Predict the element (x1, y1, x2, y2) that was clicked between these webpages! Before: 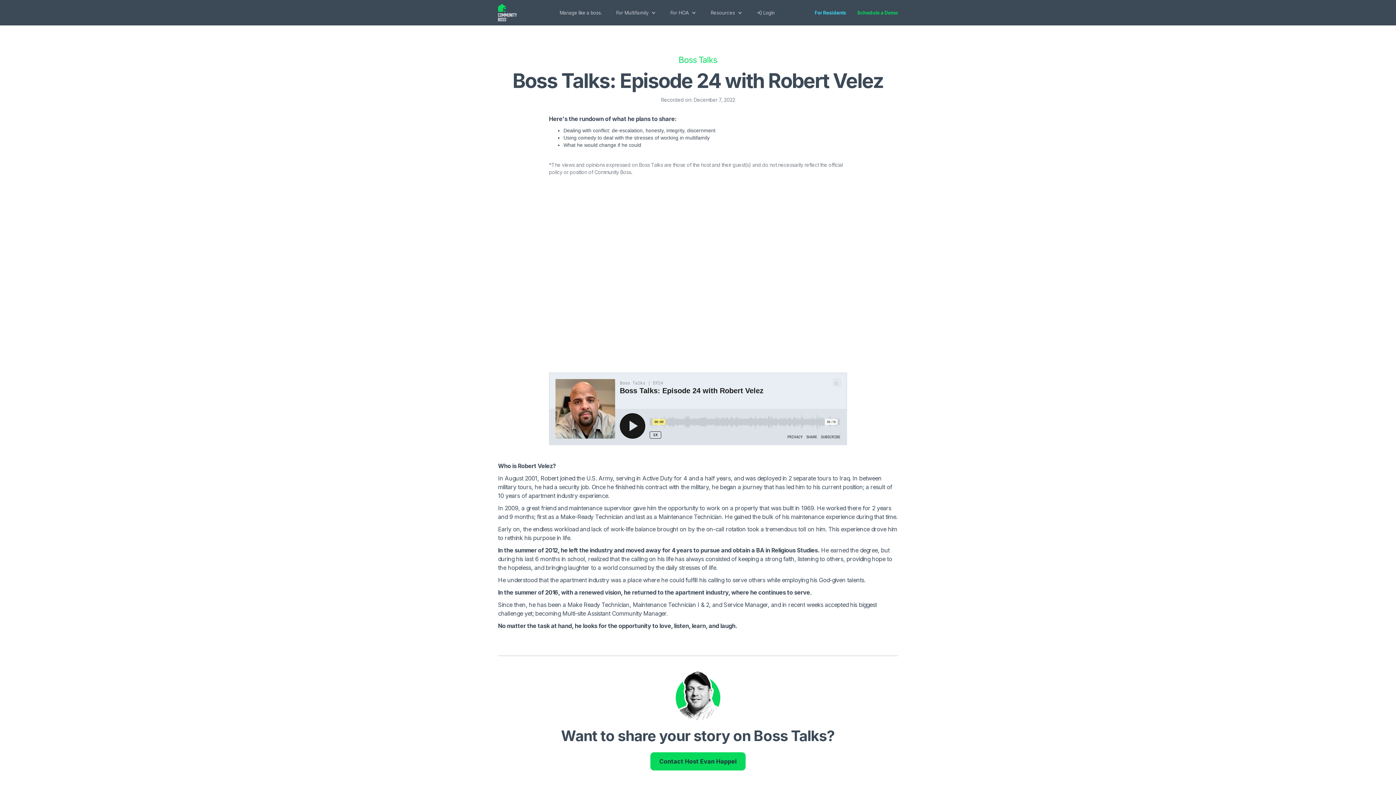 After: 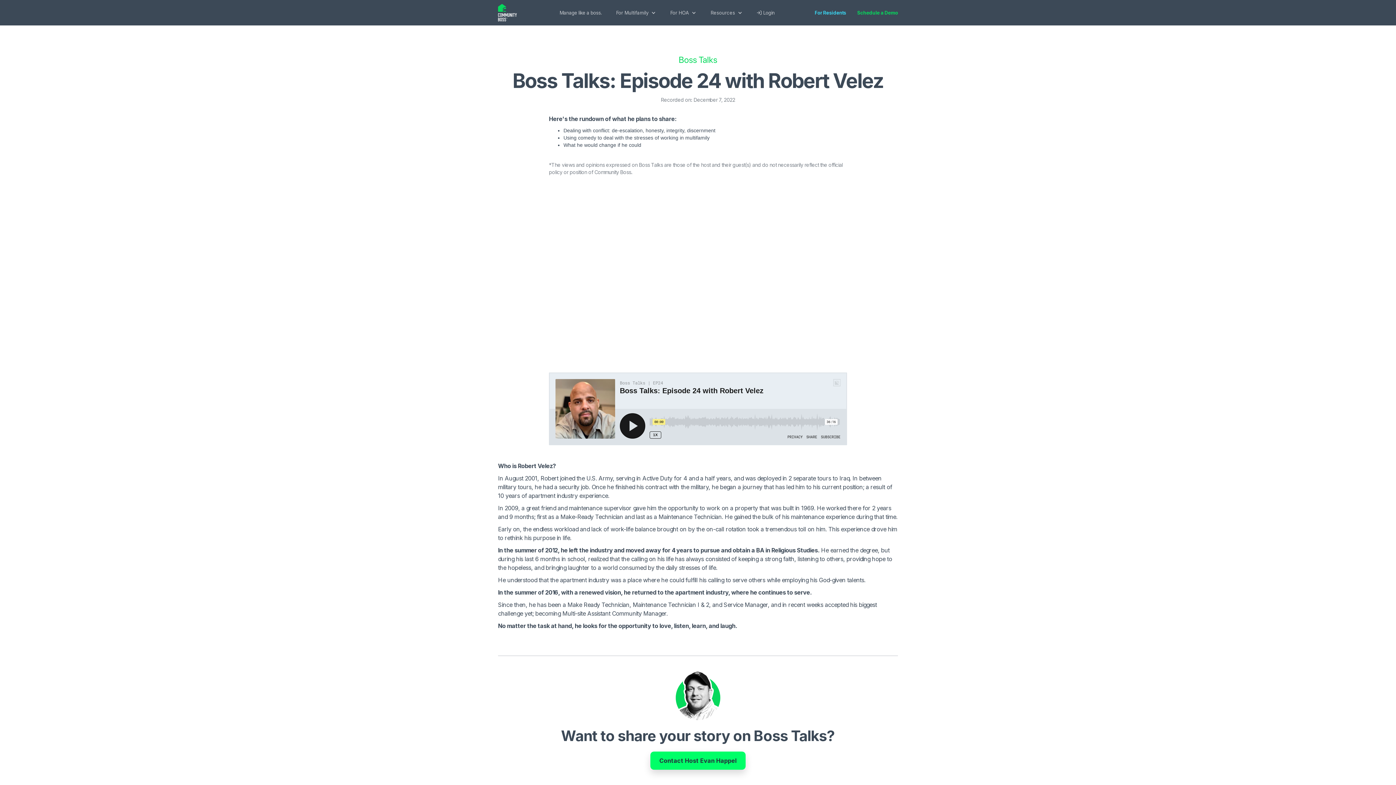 Action: label: Contact Host Evan Happel bbox: (650, 752, 745, 770)